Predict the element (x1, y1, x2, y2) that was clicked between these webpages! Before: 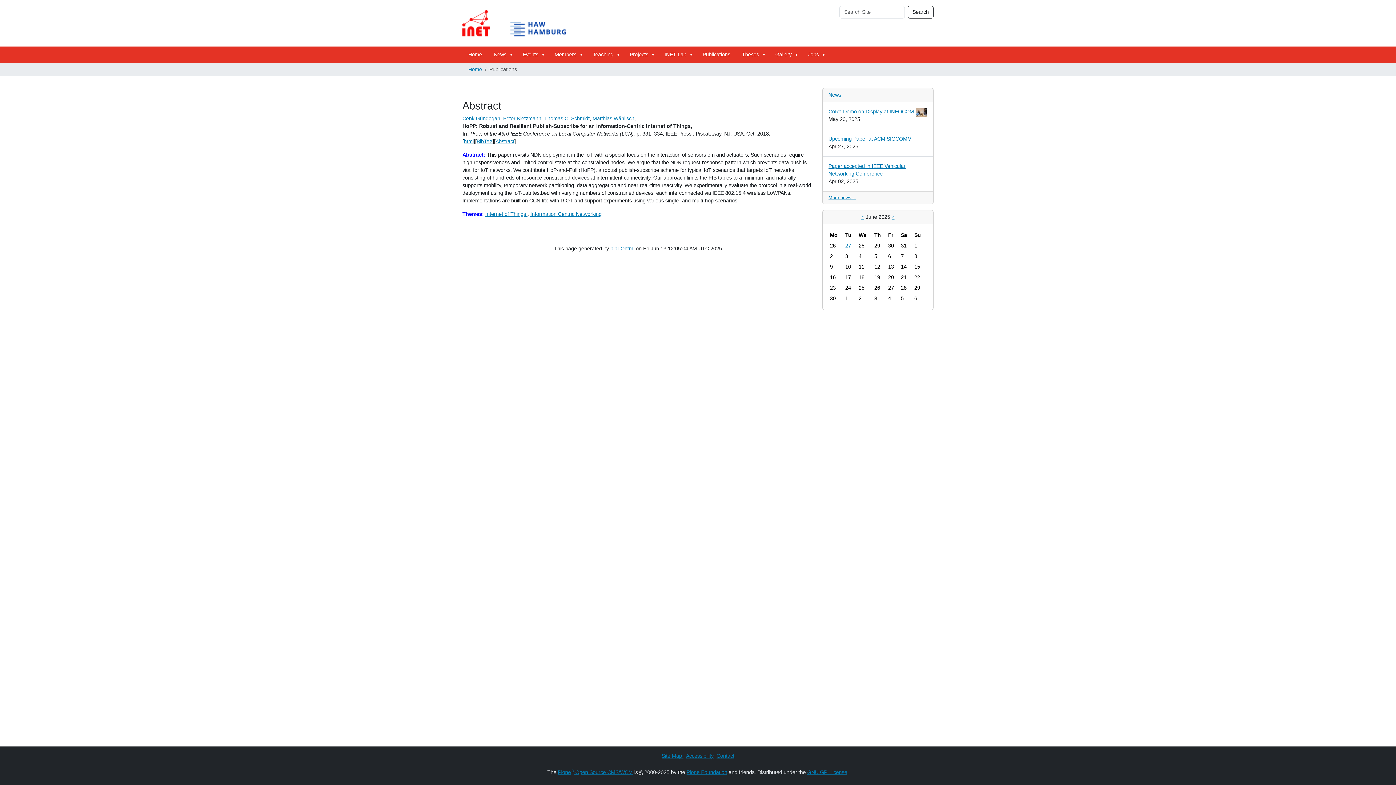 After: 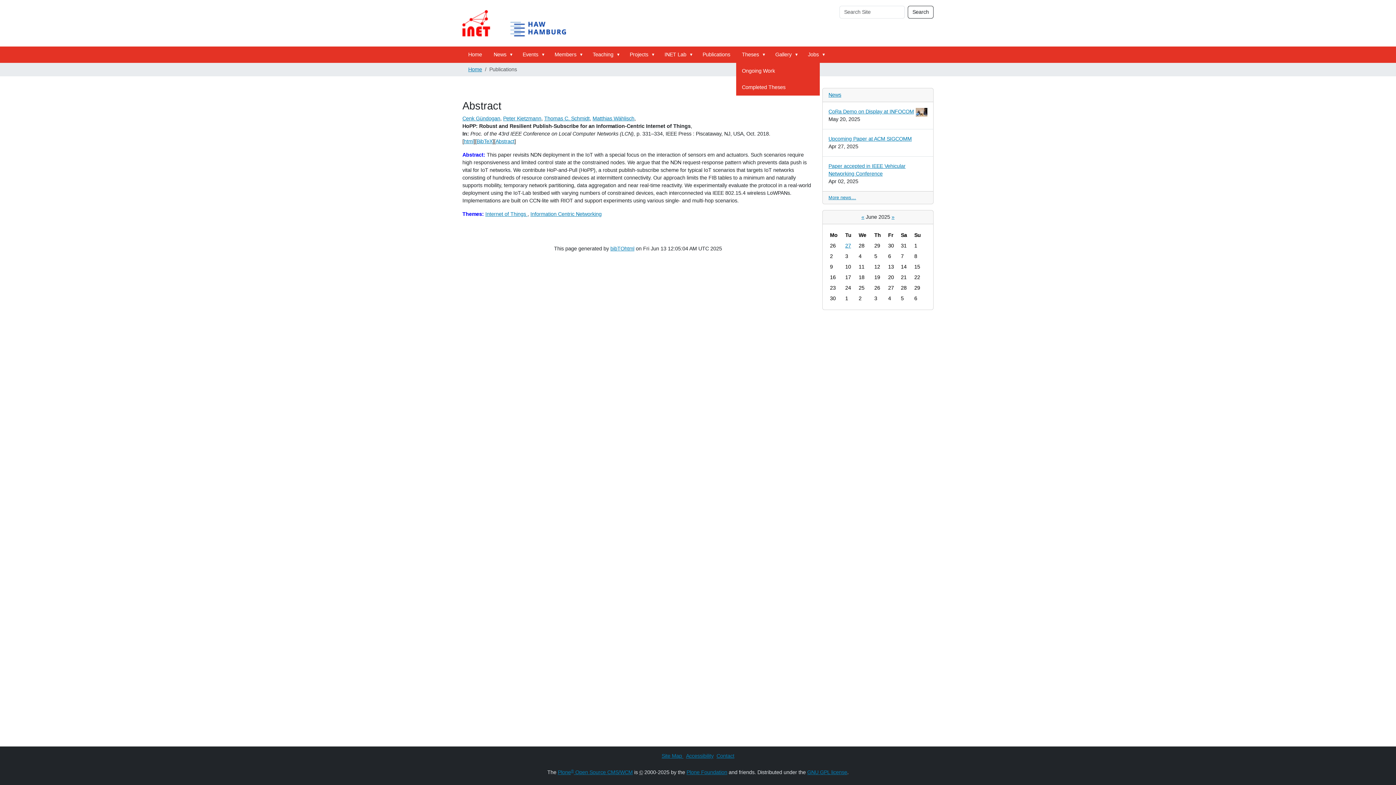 Action: bbox: (761, 46, 769, 62) label: Theses